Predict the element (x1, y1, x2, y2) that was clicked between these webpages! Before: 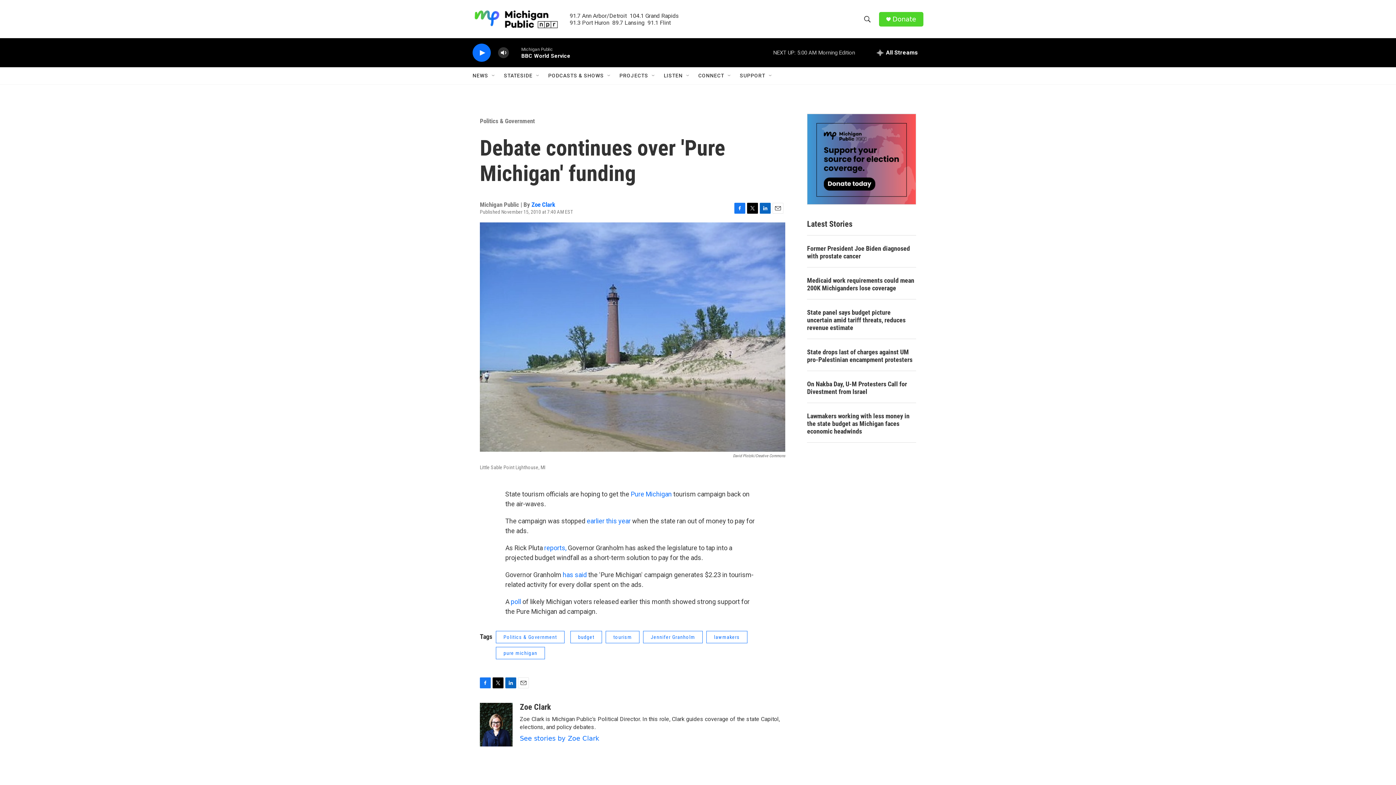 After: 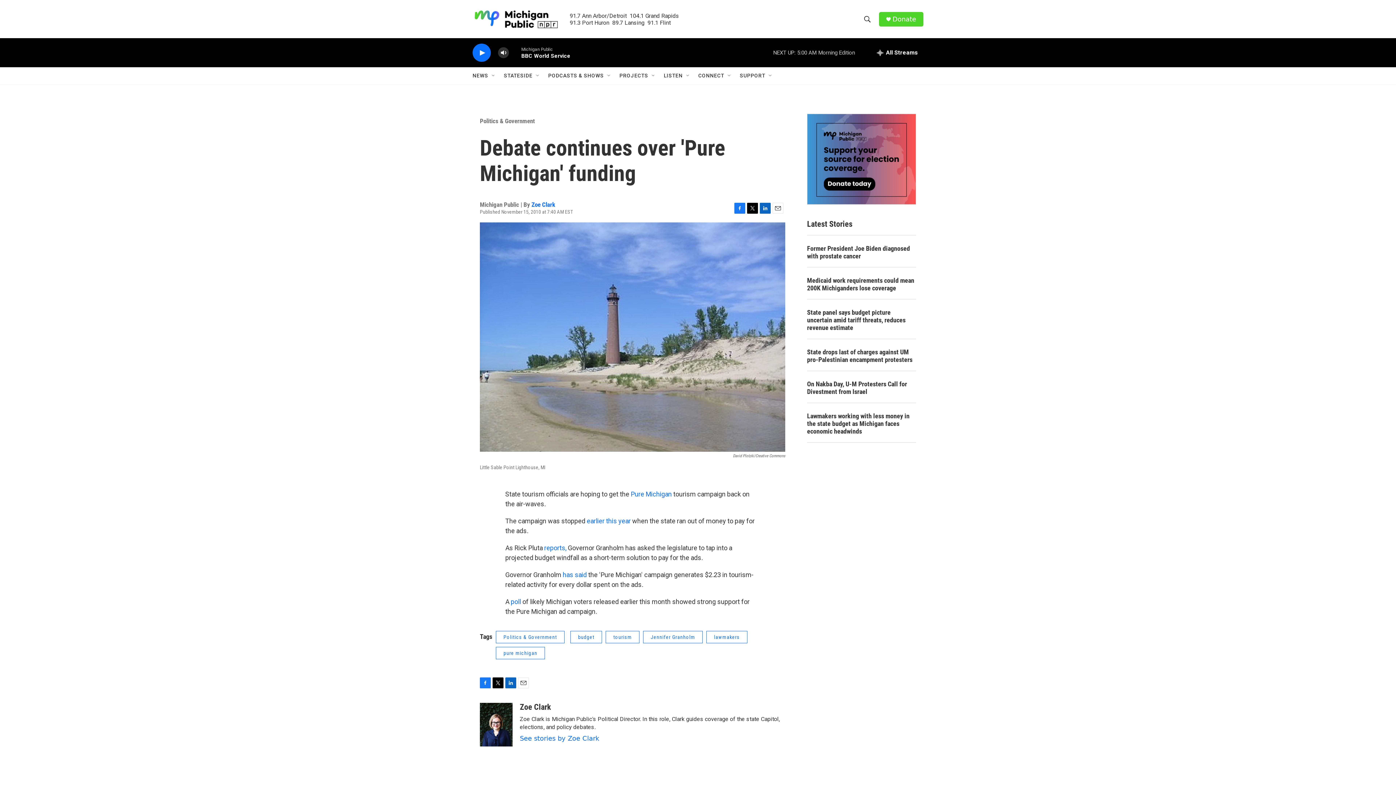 Action: label: LinkedIn bbox: (760, 202, 770, 213)